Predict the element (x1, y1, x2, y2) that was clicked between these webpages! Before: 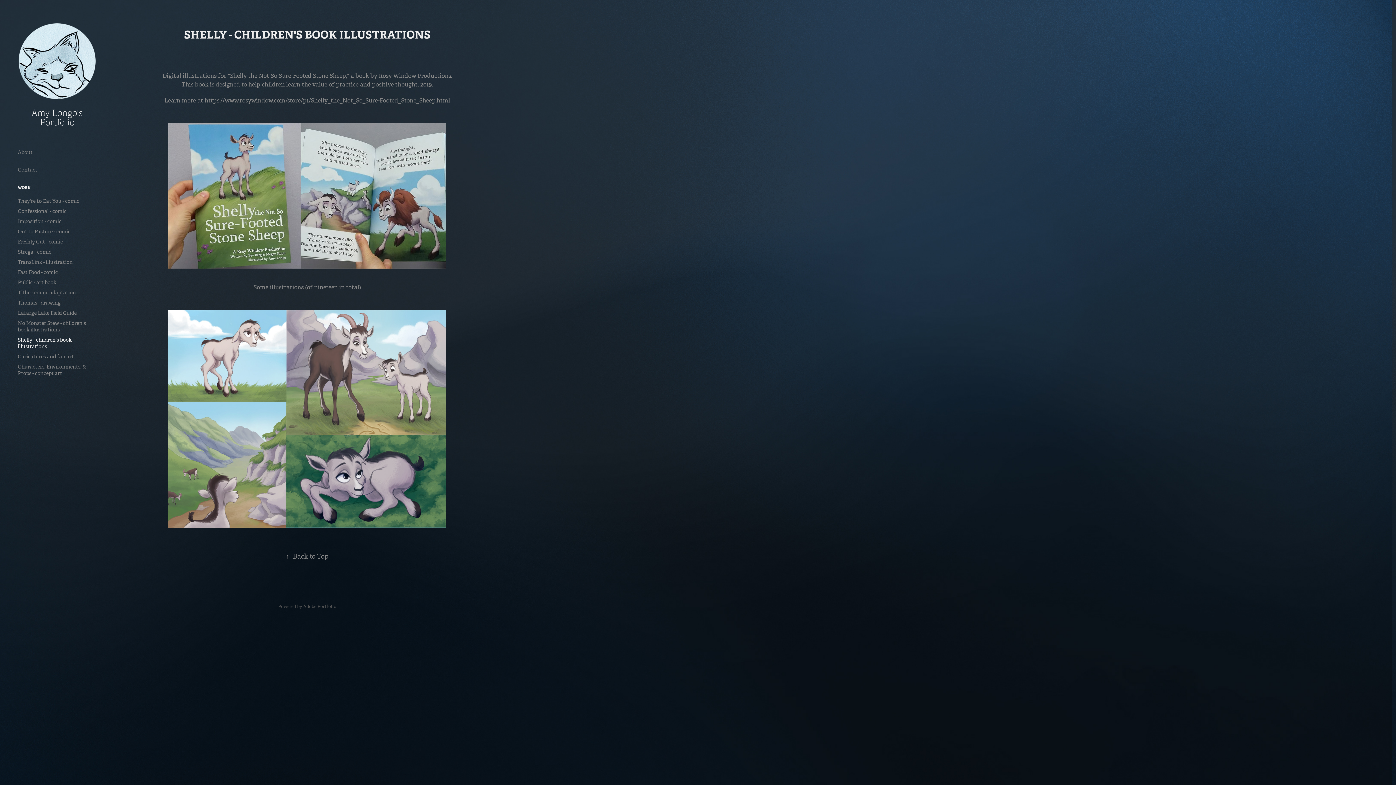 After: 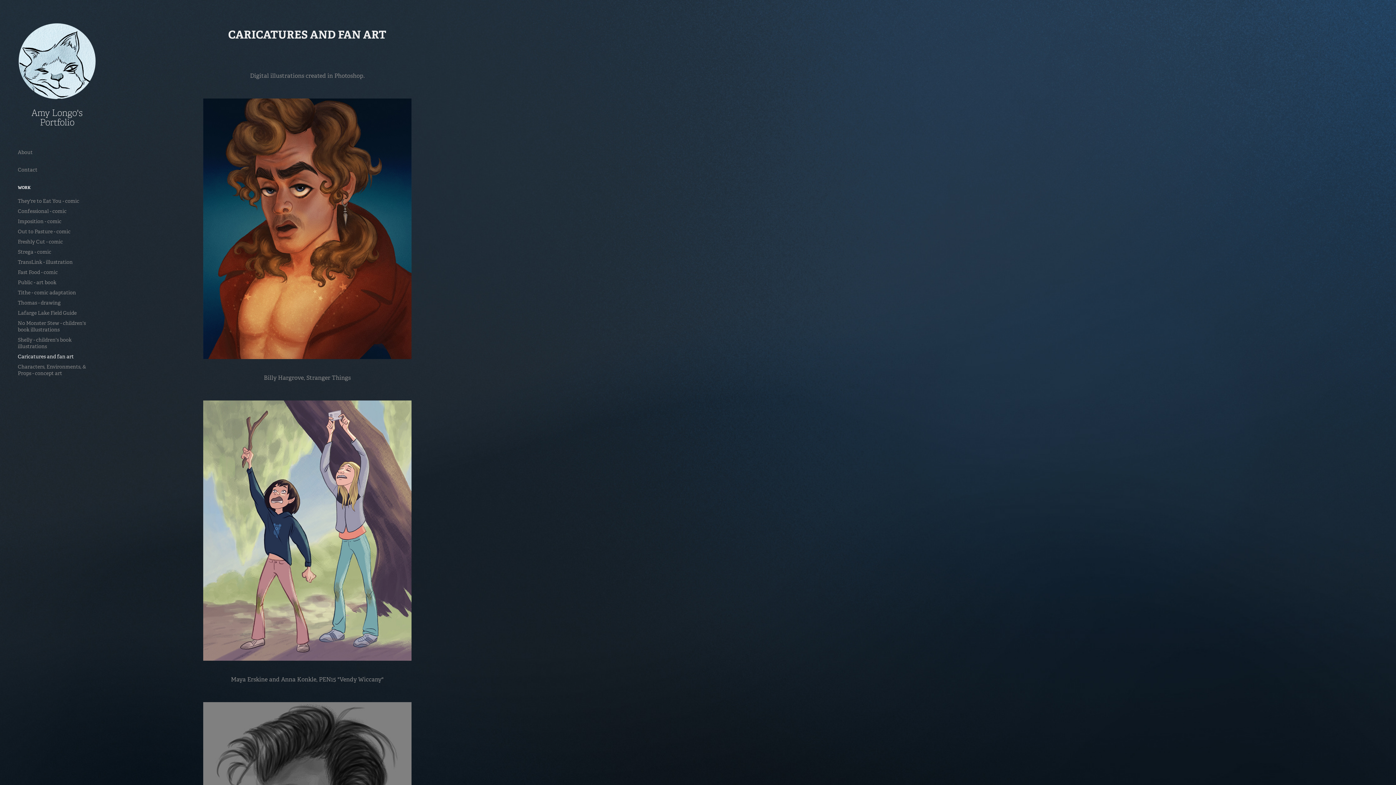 Action: bbox: (17, 353, 73, 360) label: Caricatures and fan art